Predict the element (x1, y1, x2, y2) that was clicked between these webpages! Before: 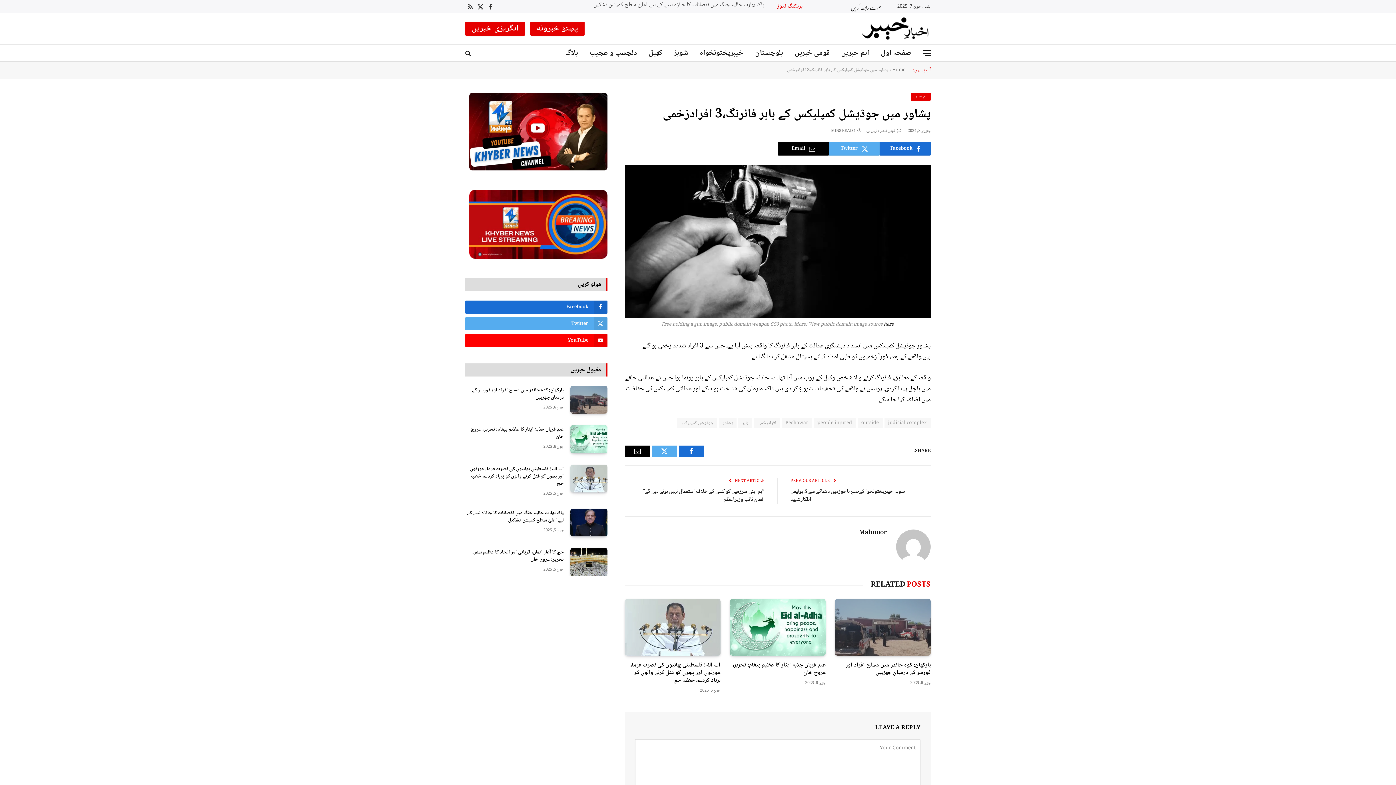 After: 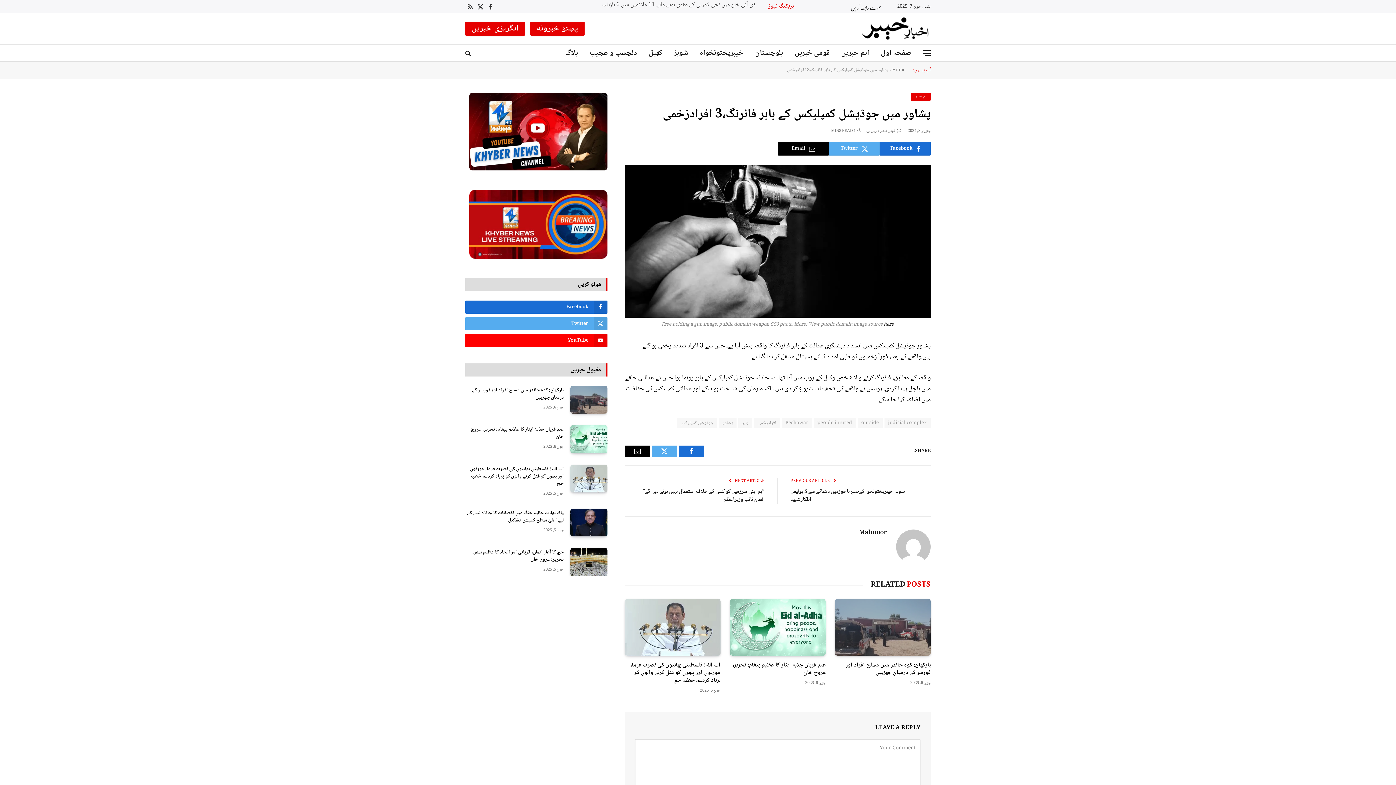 Action: bbox: (949, 375, 963, 390)